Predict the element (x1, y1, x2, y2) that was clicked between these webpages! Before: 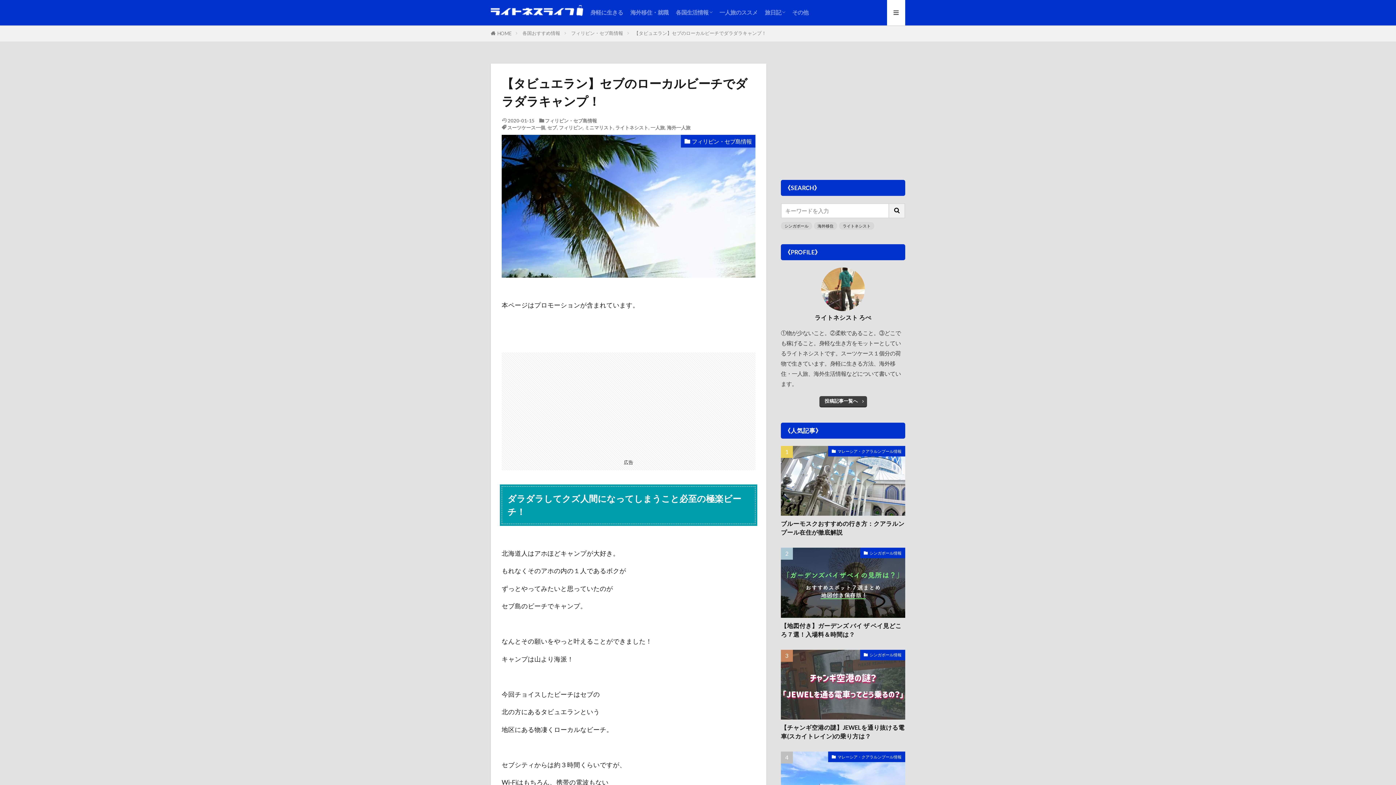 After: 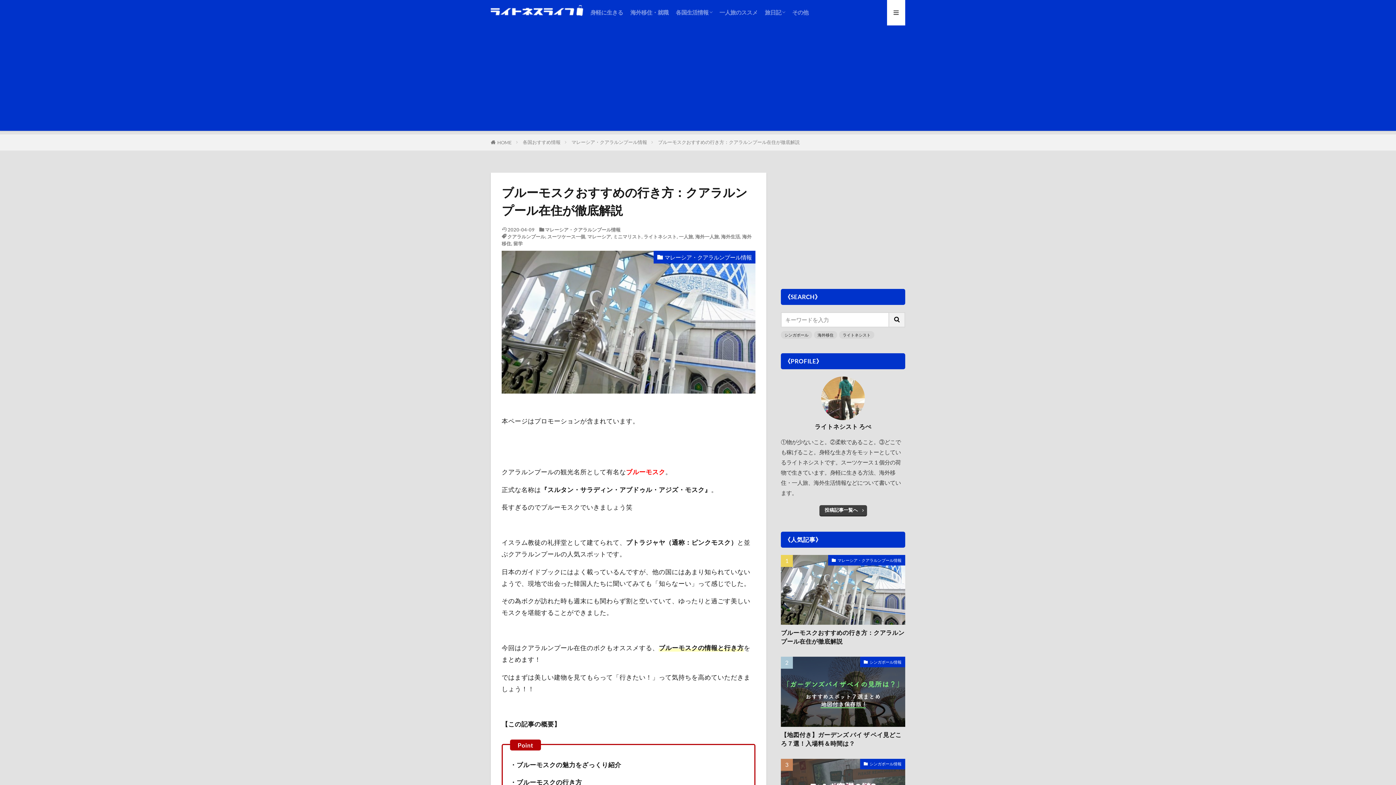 Action: bbox: (781, 446, 905, 516)